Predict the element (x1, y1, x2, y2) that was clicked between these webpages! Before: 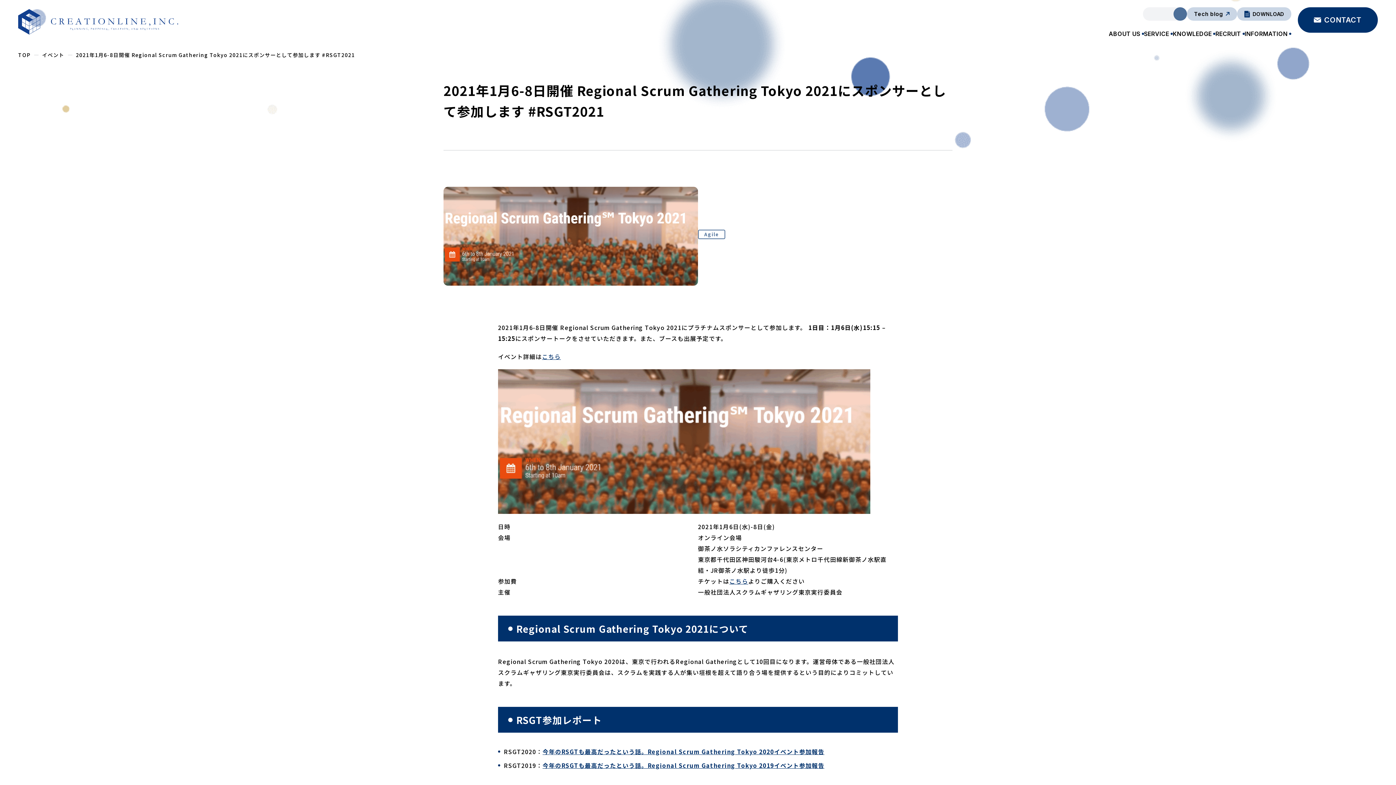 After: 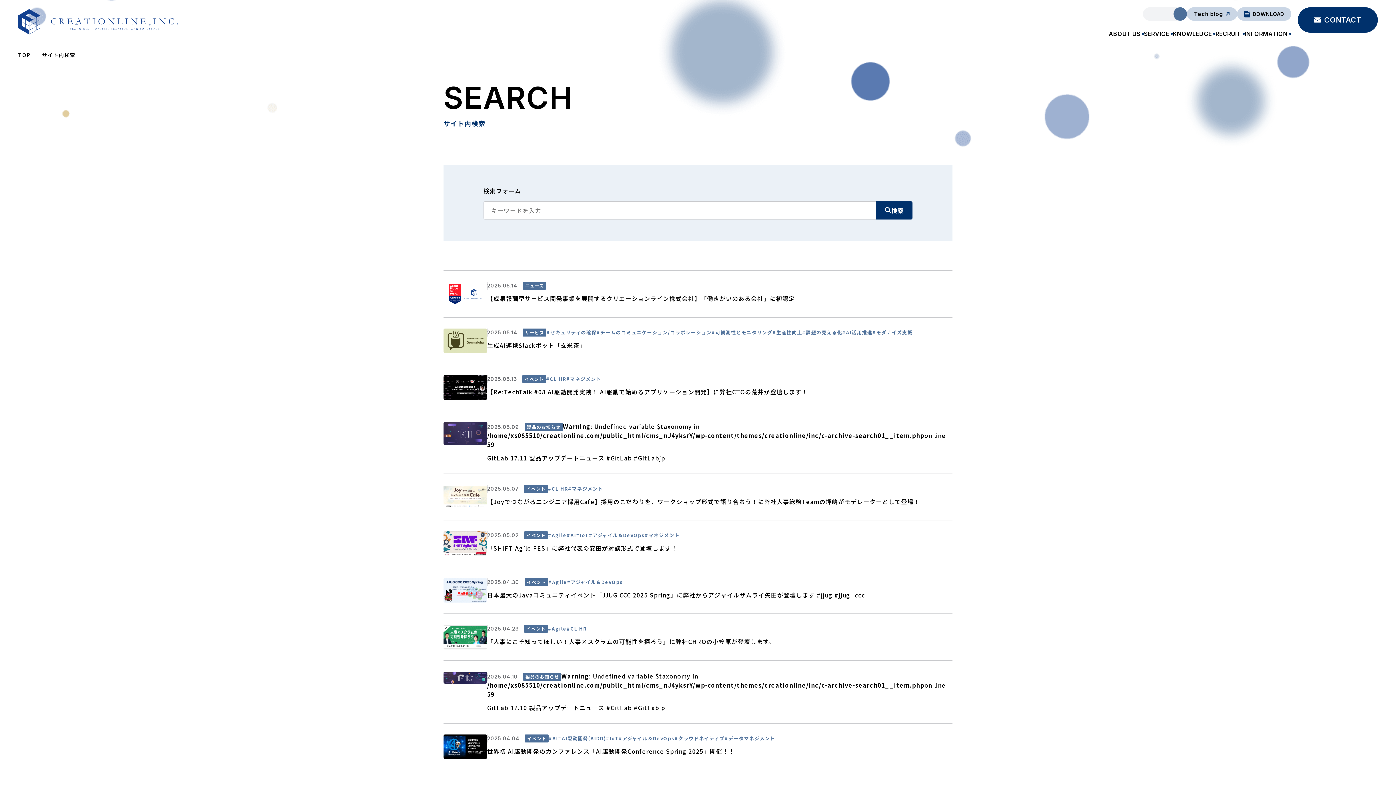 Action: bbox: (1173, 7, 1187, 20) label: 検索